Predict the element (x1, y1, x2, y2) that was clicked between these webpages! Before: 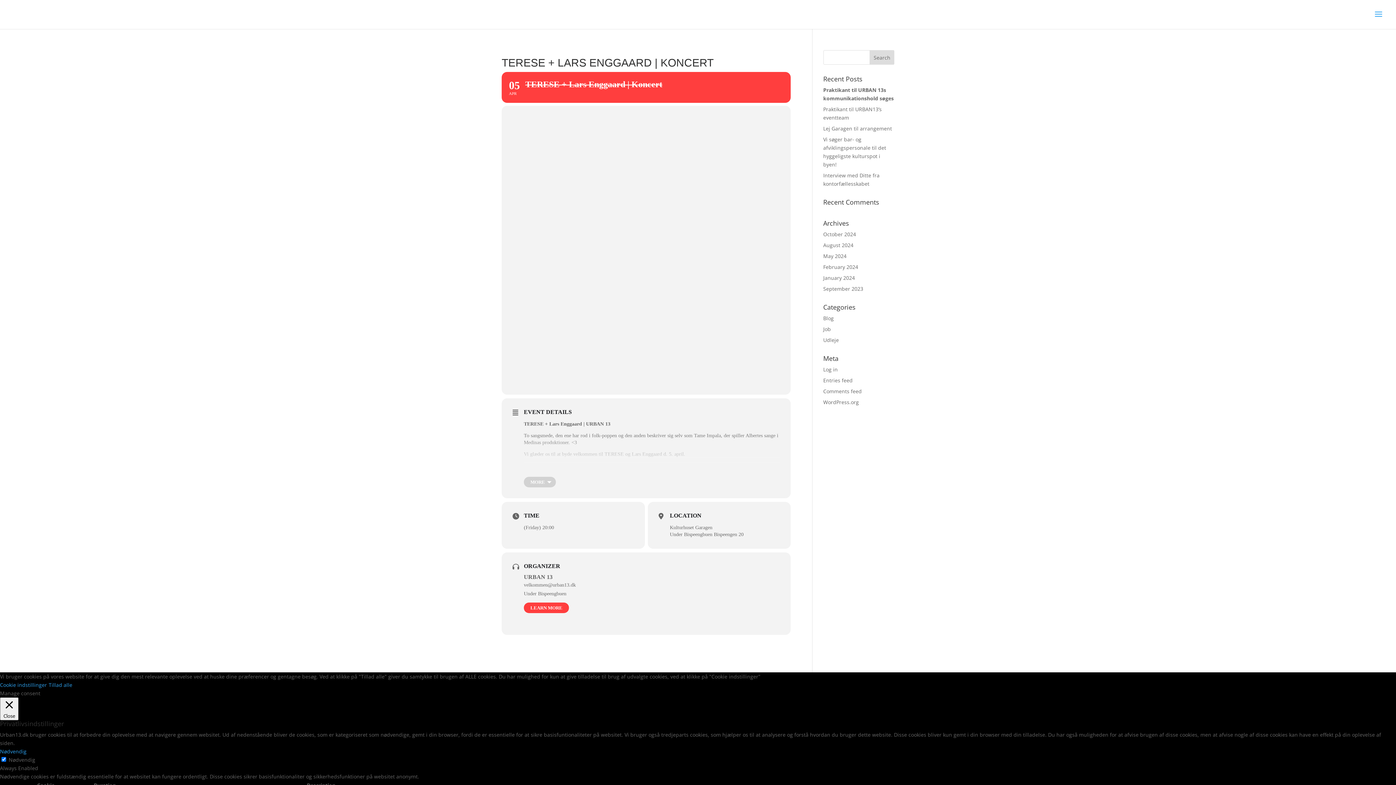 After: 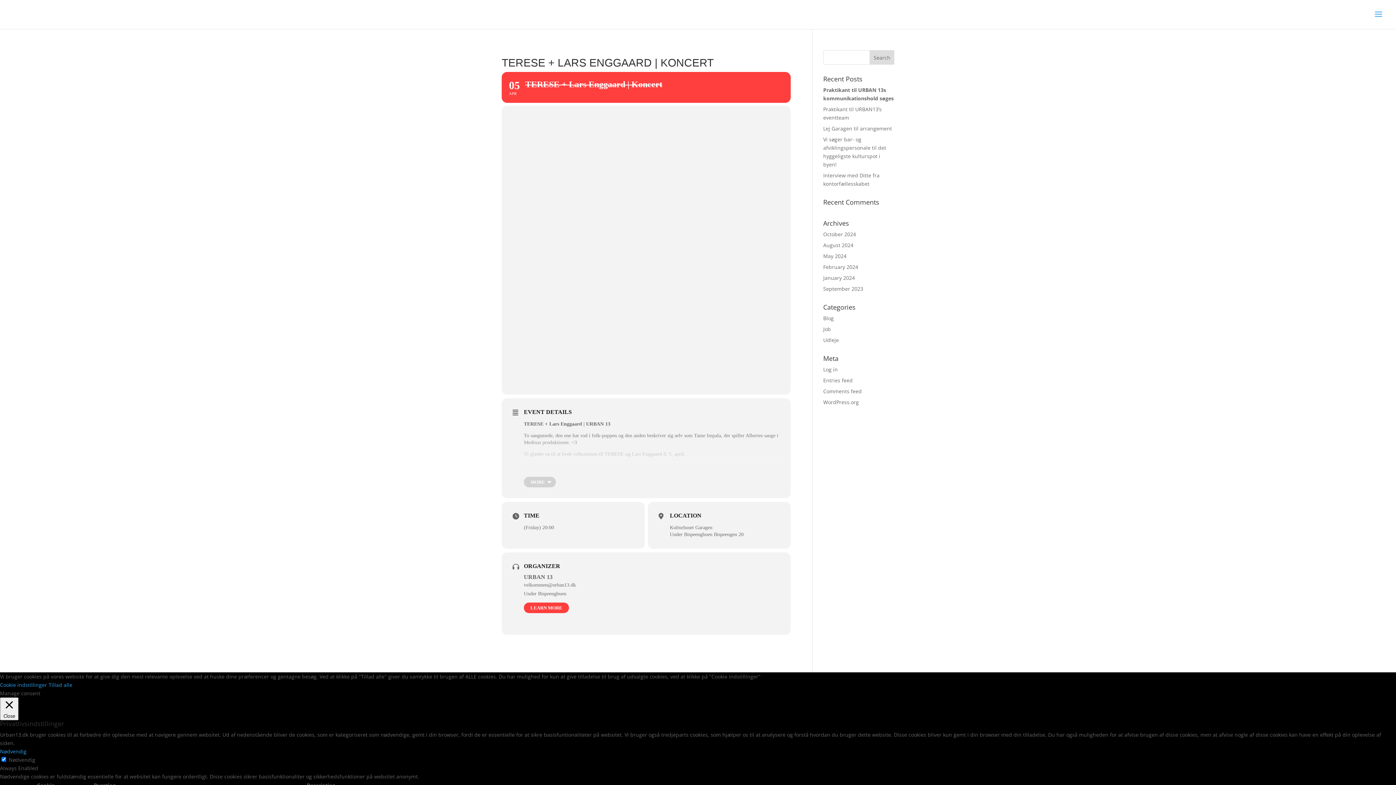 Action: label: Nødvendig bbox: (0, 748, 26, 755)